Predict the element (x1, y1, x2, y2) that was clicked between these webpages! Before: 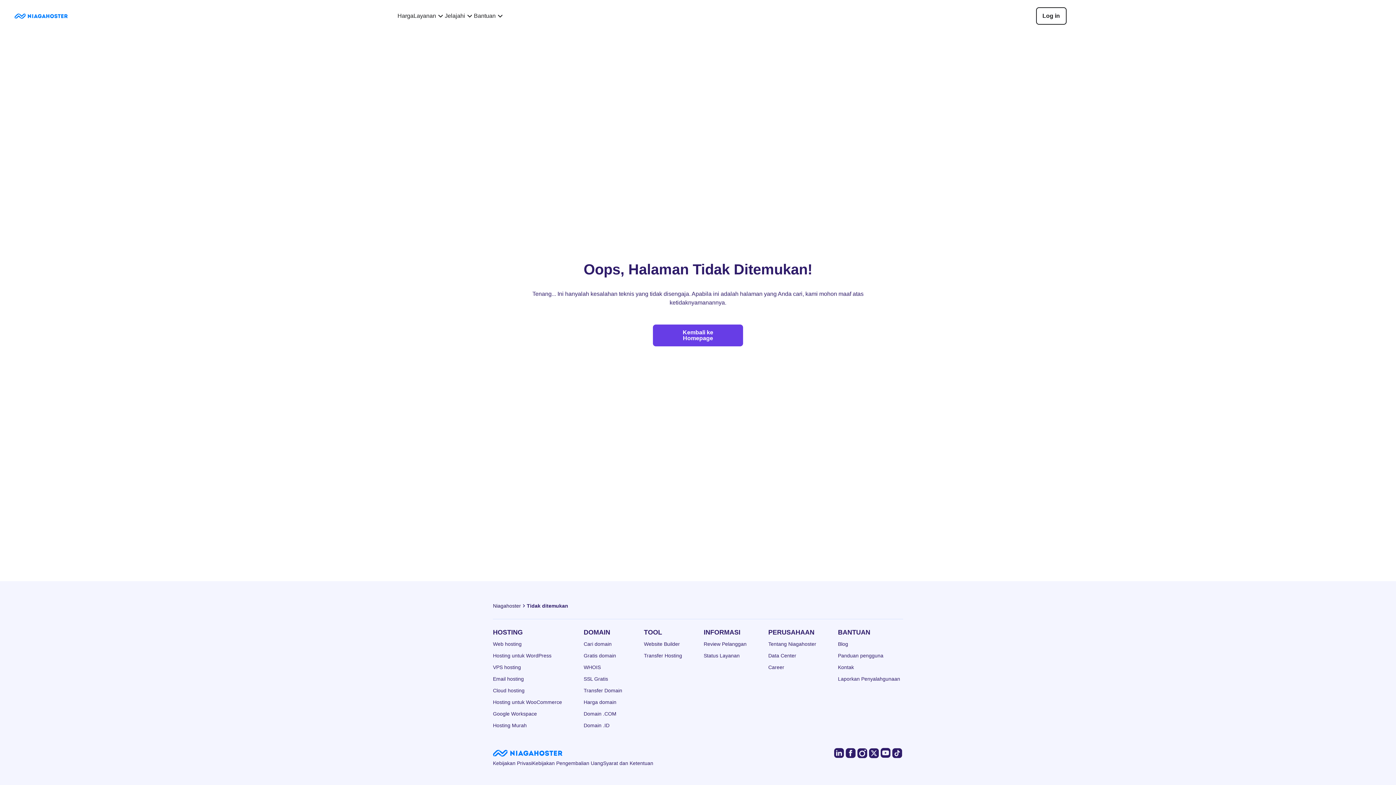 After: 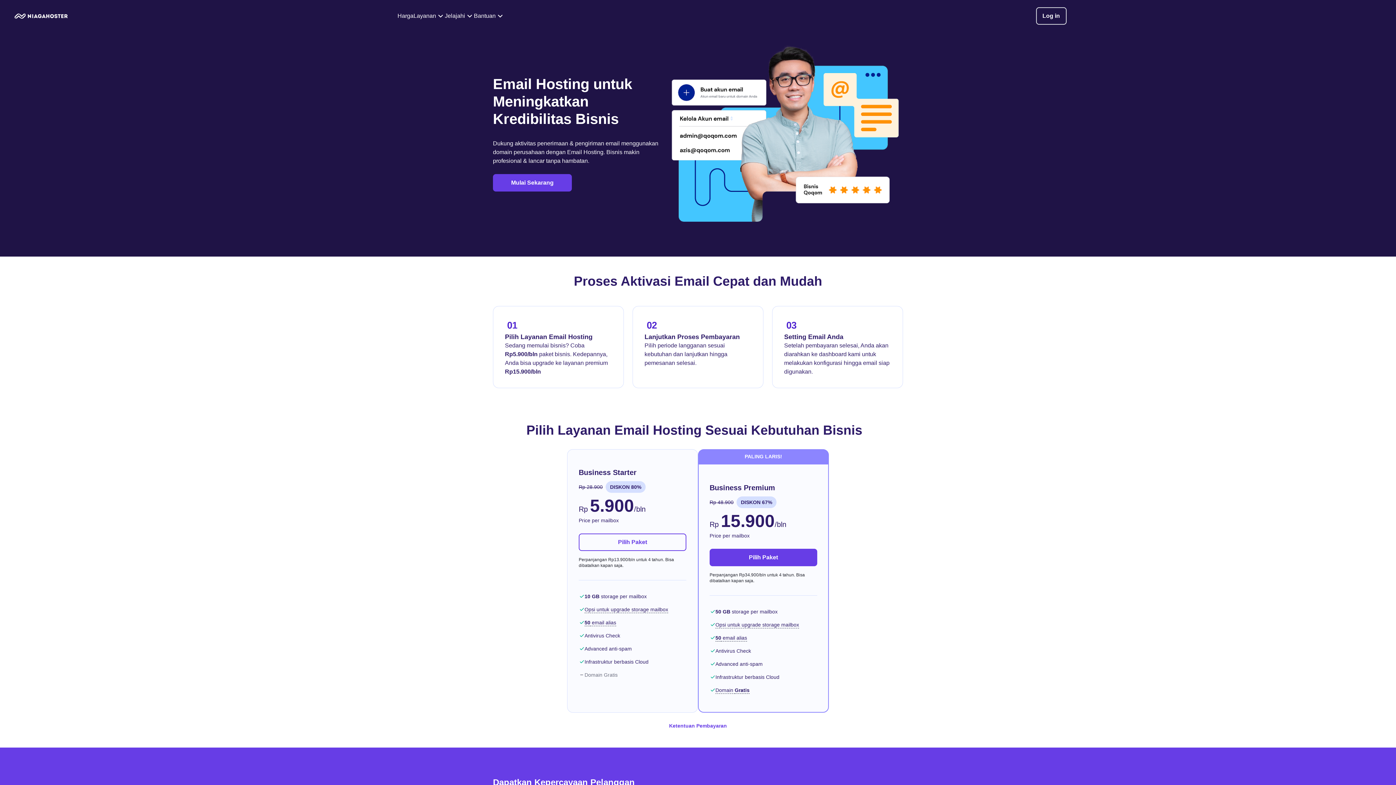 Action: bbox: (493, 674, 565, 683) label: Email hosting